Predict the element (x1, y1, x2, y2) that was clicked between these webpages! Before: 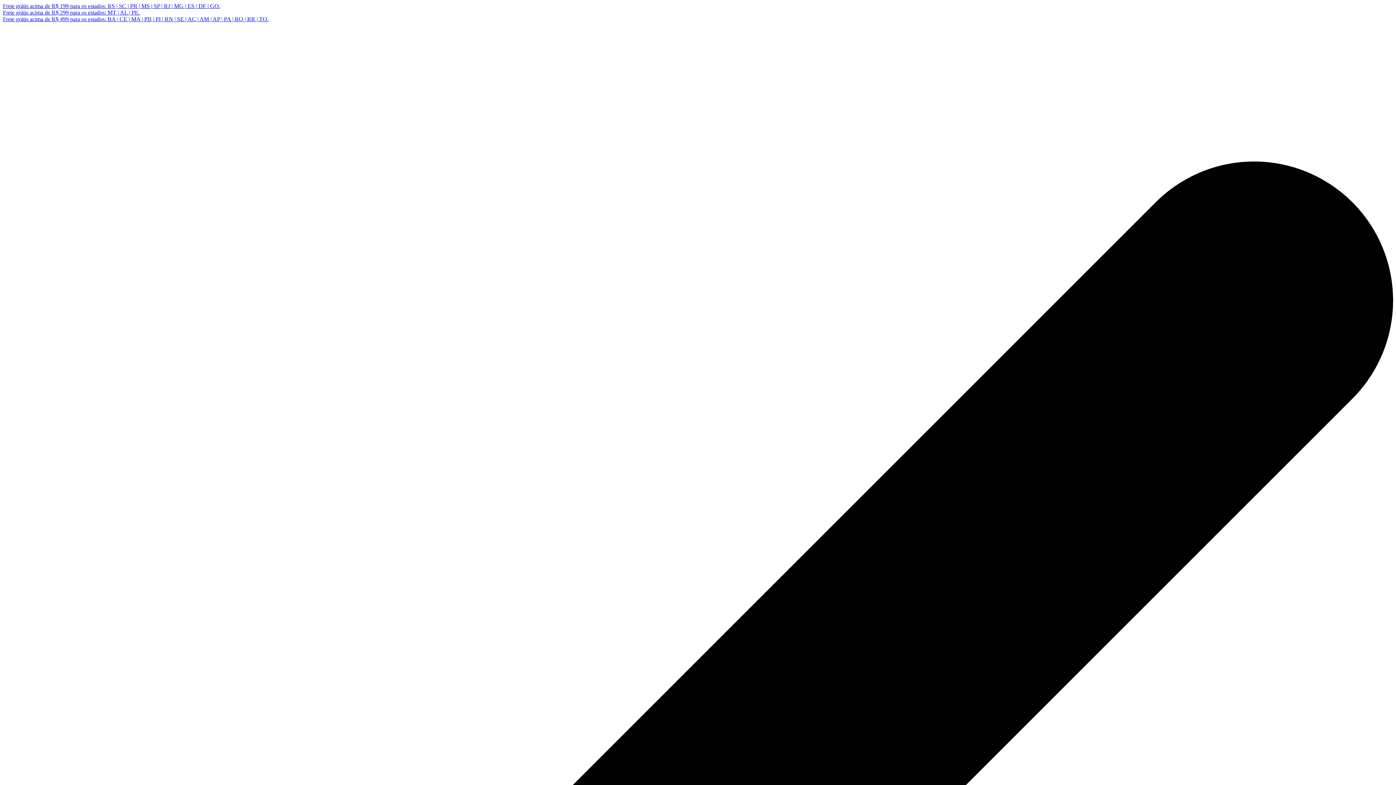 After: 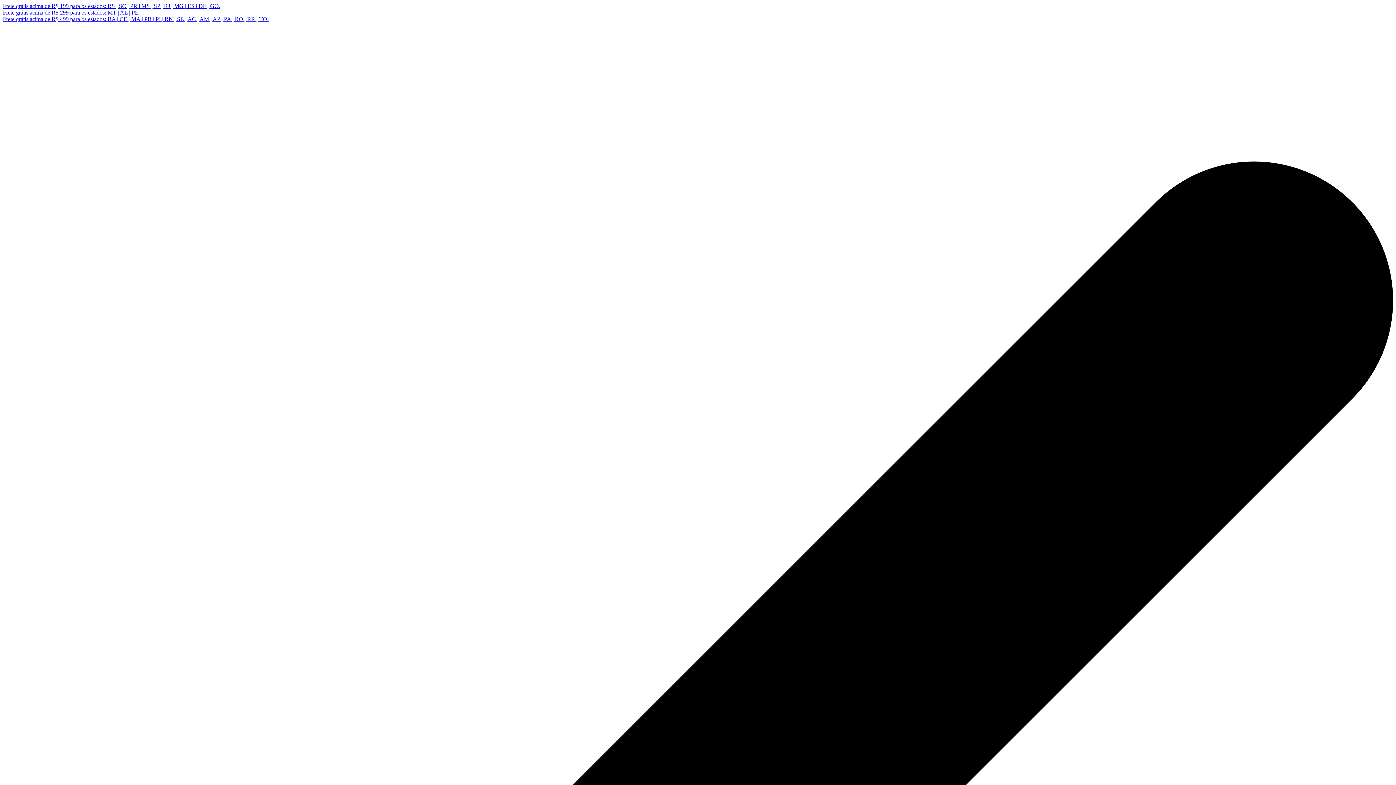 Action: bbox: (2, 16, 268, 22) label: Frete grátis acima de R$ 499 para os estados: BA | CE | MA | PB | PI | RN | SE | AC | AM | AP | PA | RO | RR | TO.